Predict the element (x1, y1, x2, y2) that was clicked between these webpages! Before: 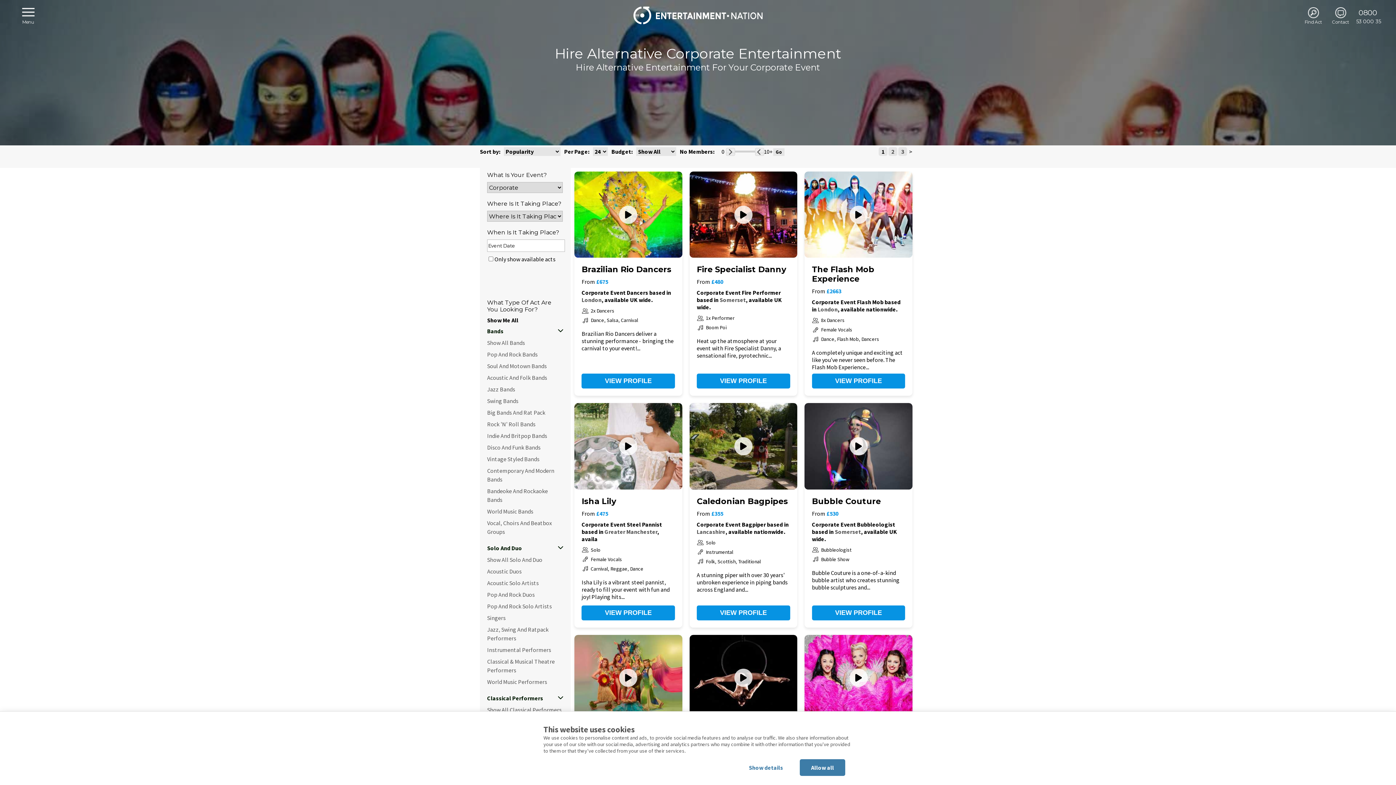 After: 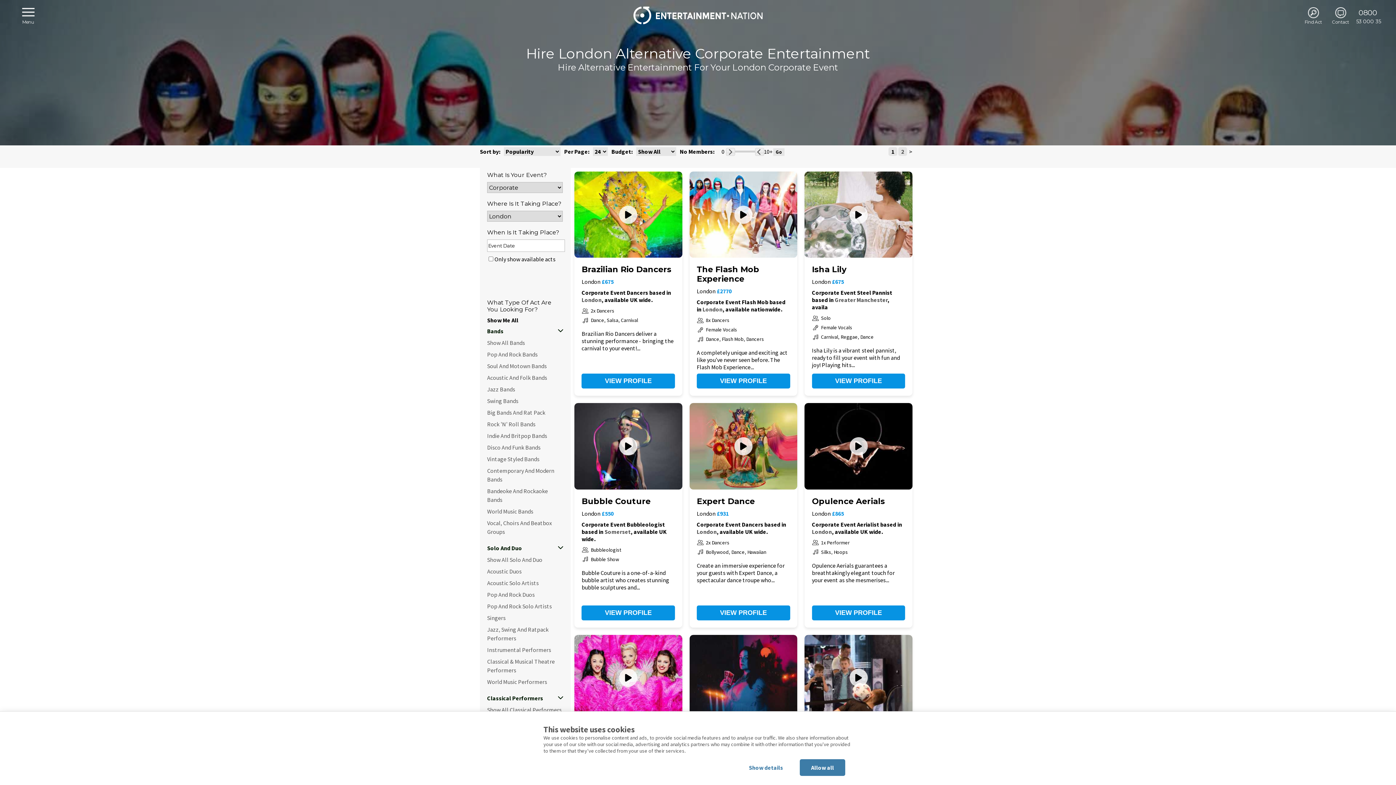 Action: label: London bbox: (817, 305, 837, 313)